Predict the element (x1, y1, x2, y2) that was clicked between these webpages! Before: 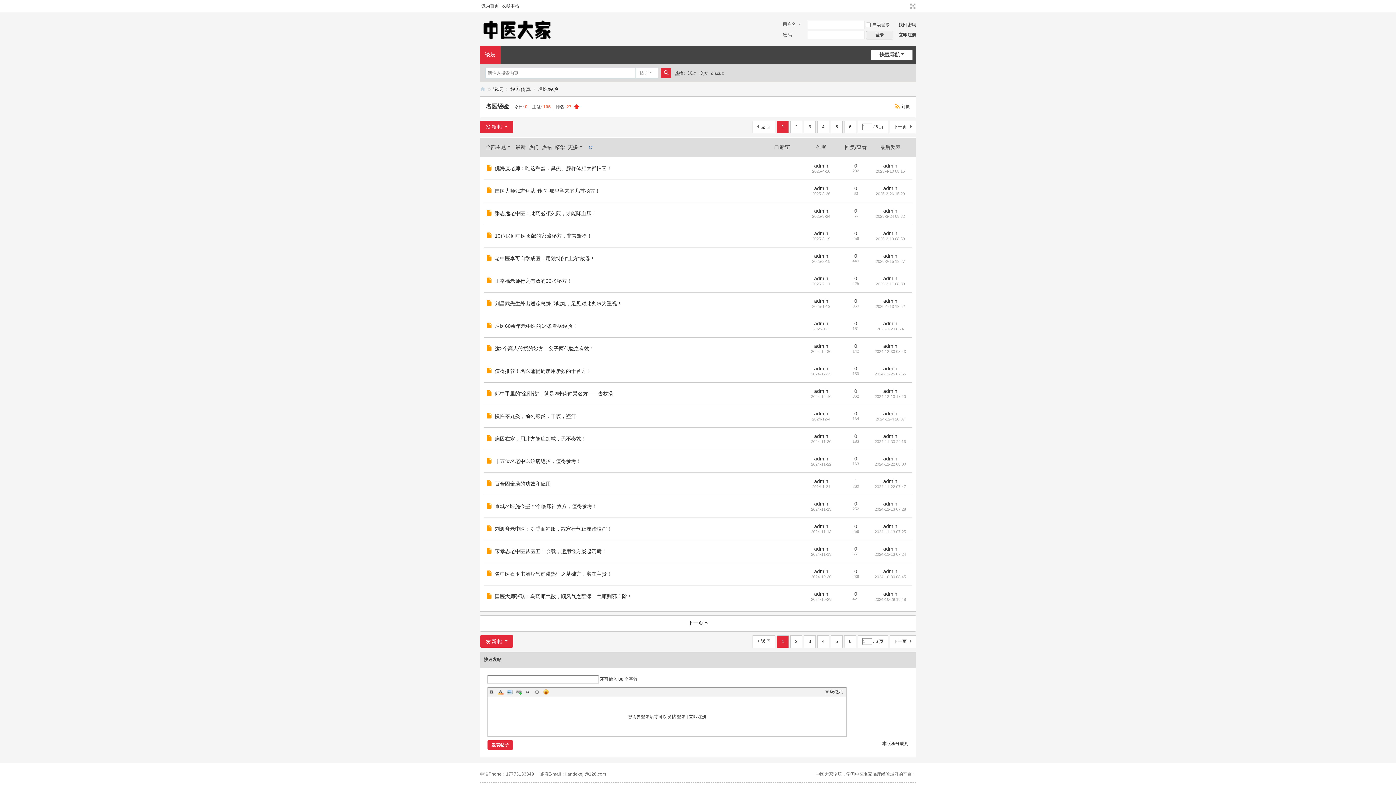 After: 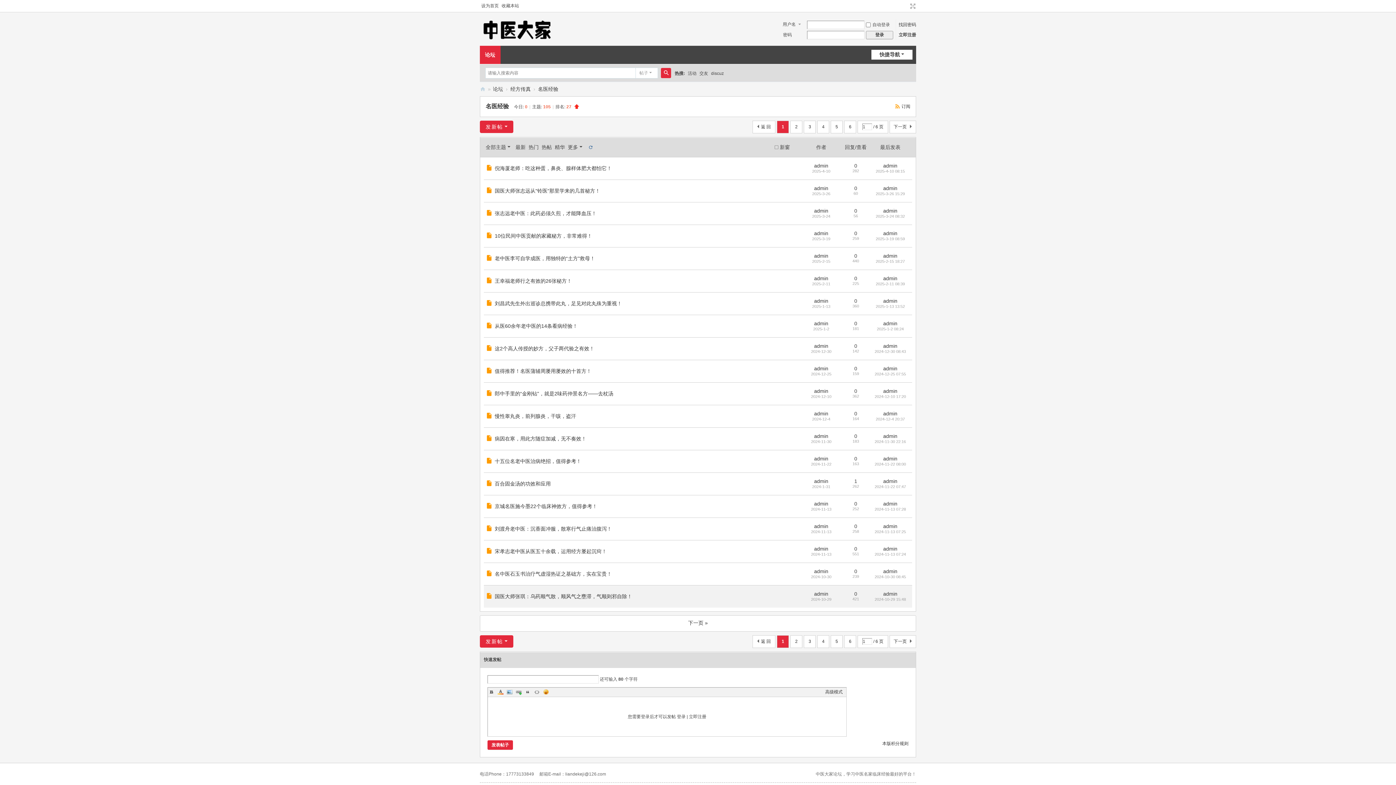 Action: bbox: (485, 594, 494, 599) label: 

